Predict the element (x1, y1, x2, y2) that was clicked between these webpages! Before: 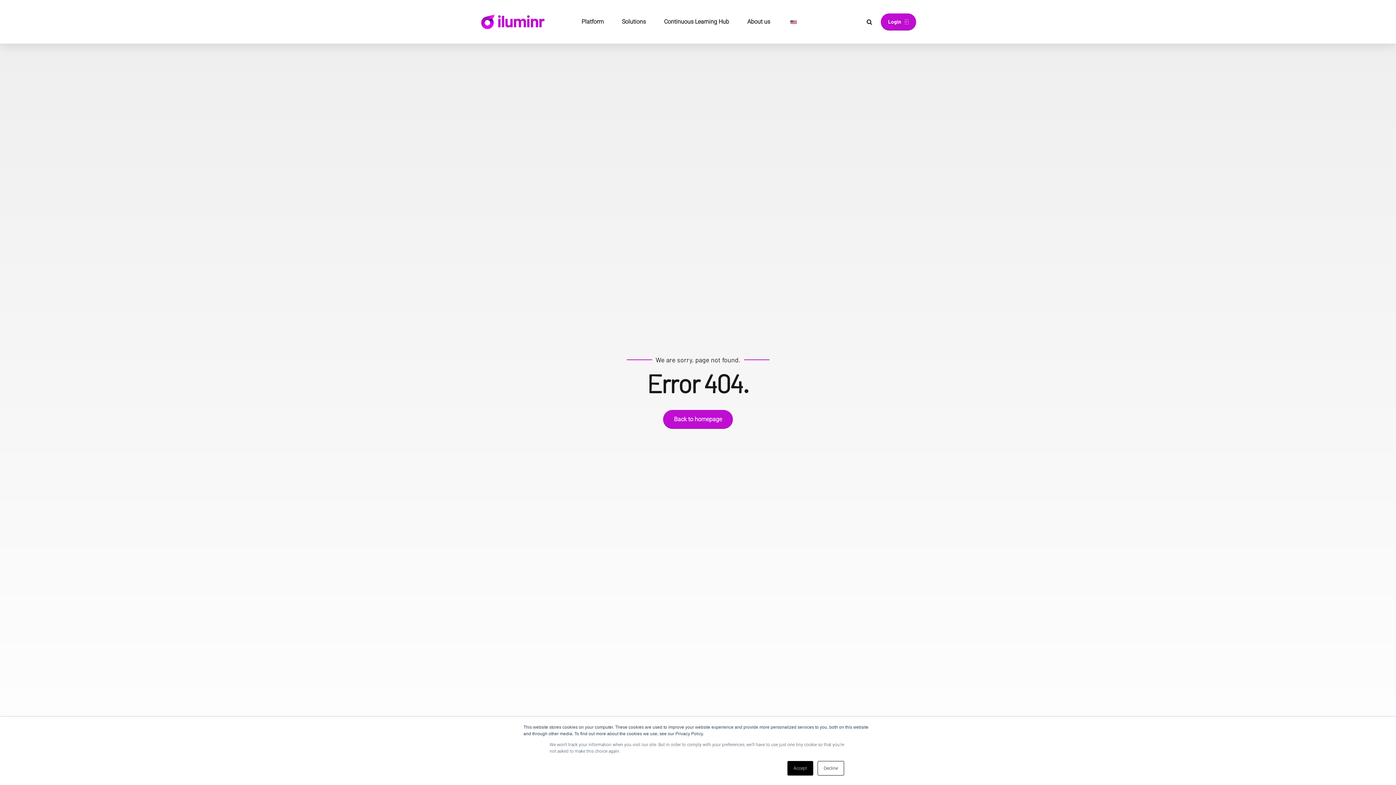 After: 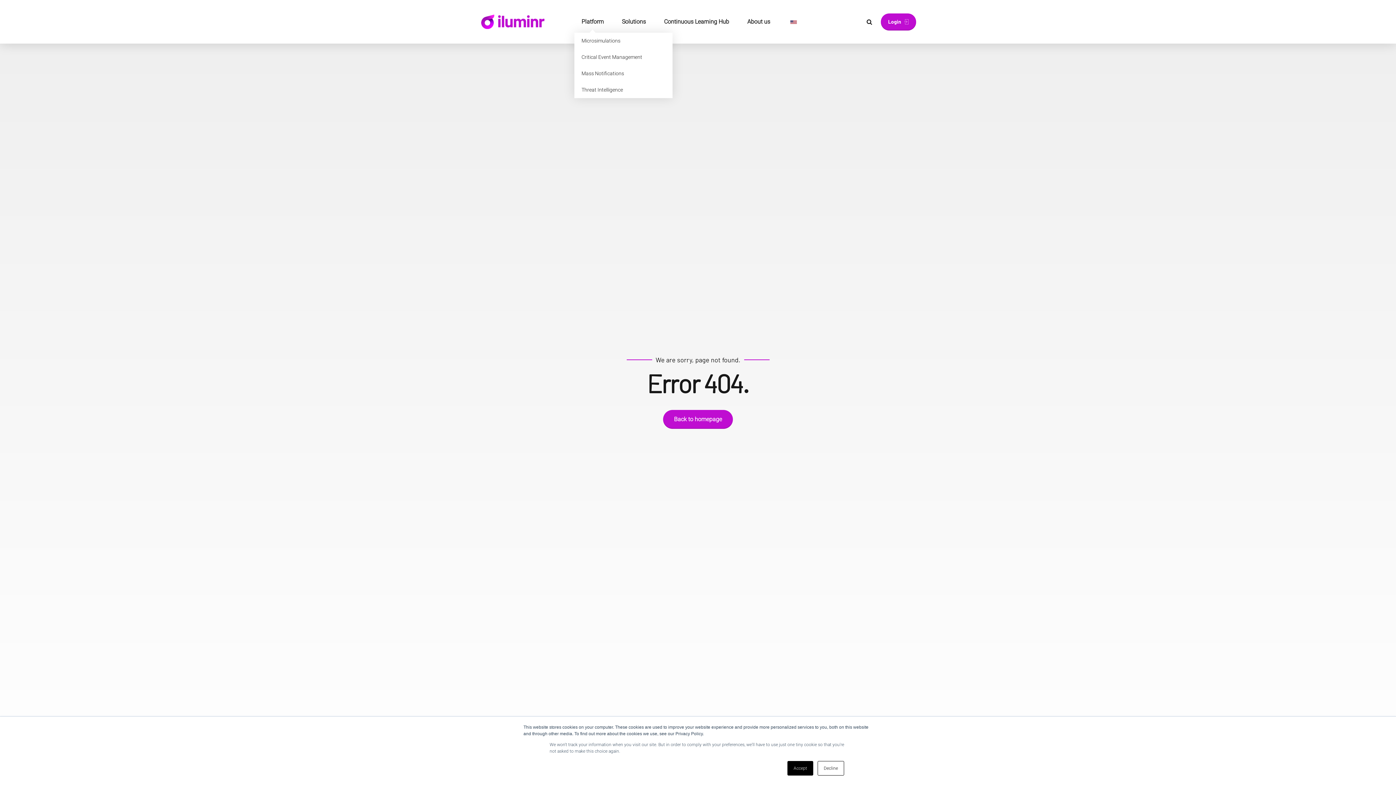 Action: bbox: (581, 0, 603, 43) label: Platform